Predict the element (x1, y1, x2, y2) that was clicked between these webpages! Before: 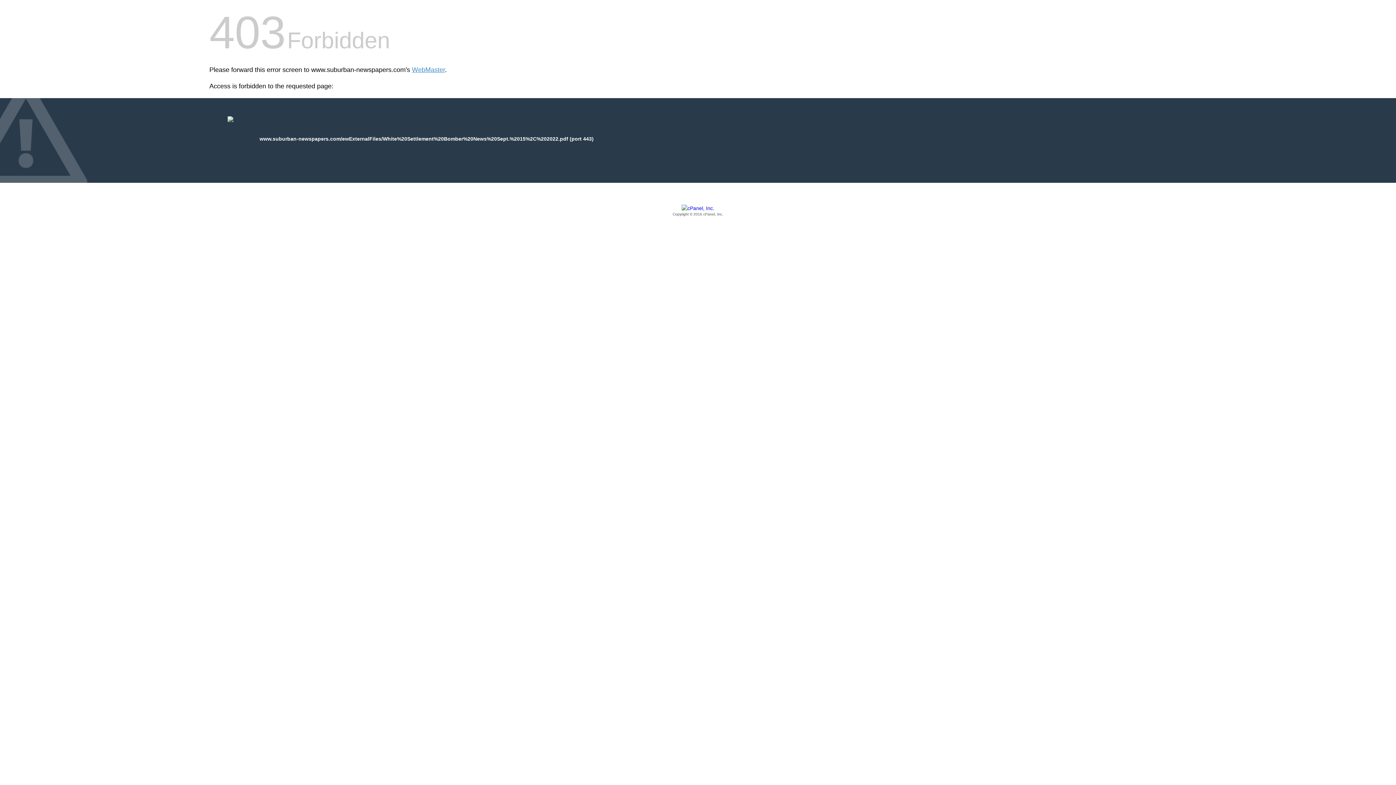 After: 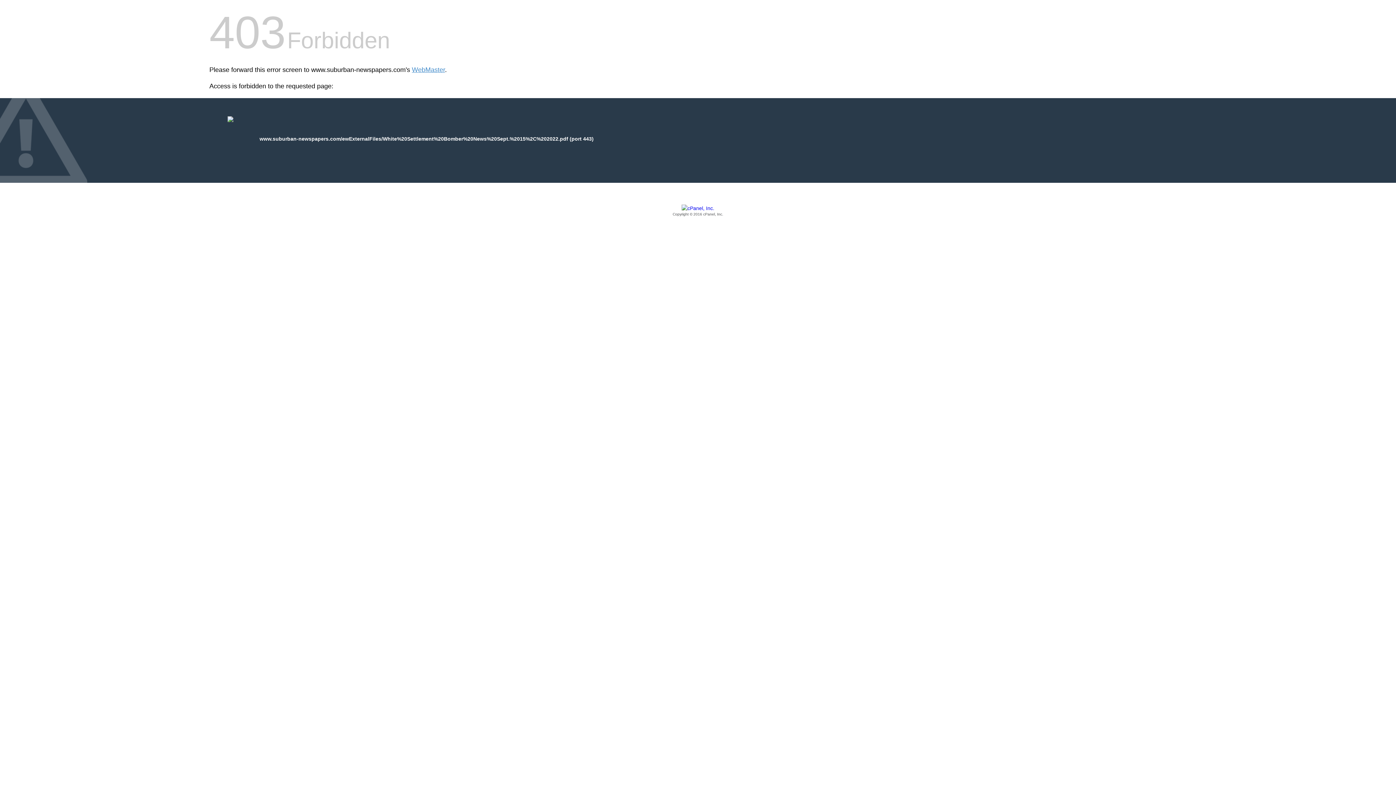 Action: bbox: (209, 205, 1186, 217) label: Copyright © 2016 cPanel, Inc.